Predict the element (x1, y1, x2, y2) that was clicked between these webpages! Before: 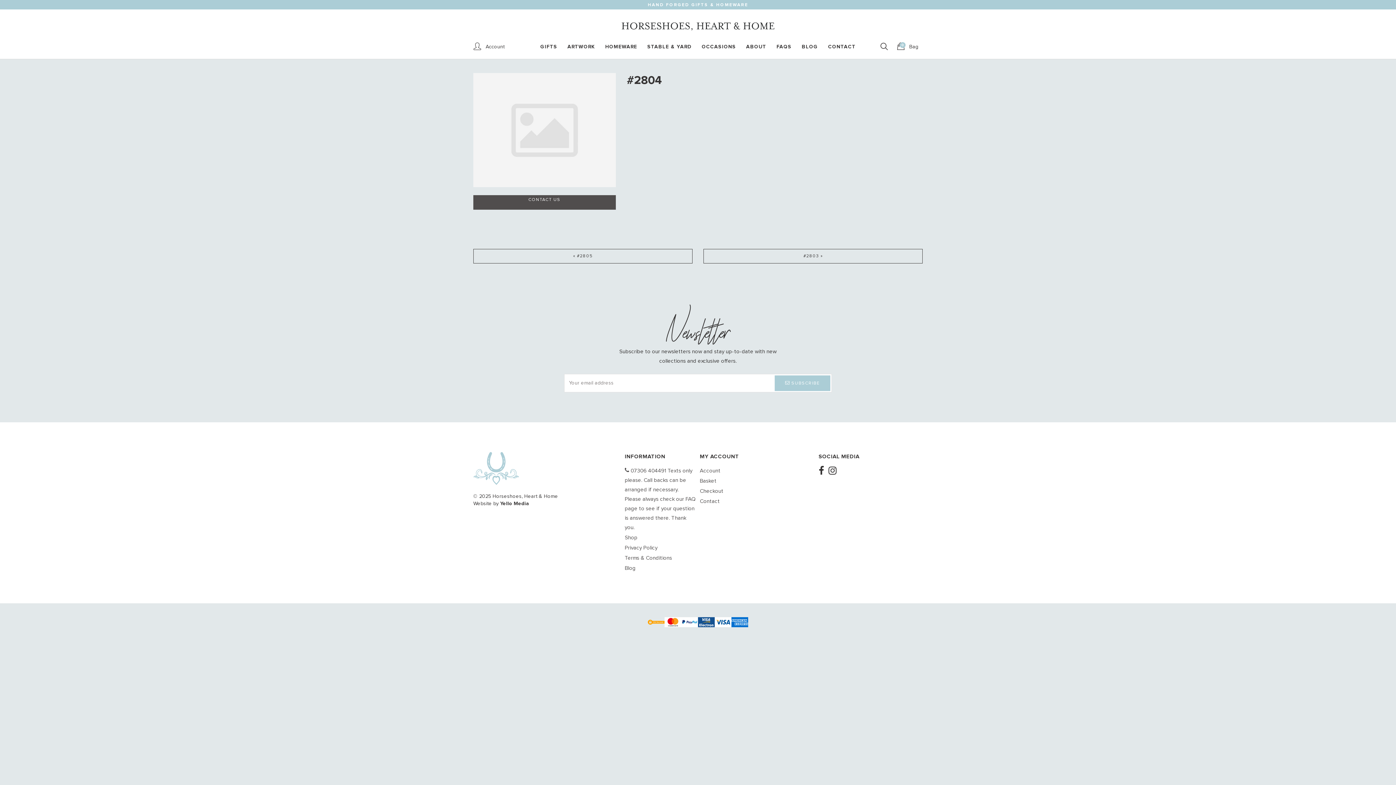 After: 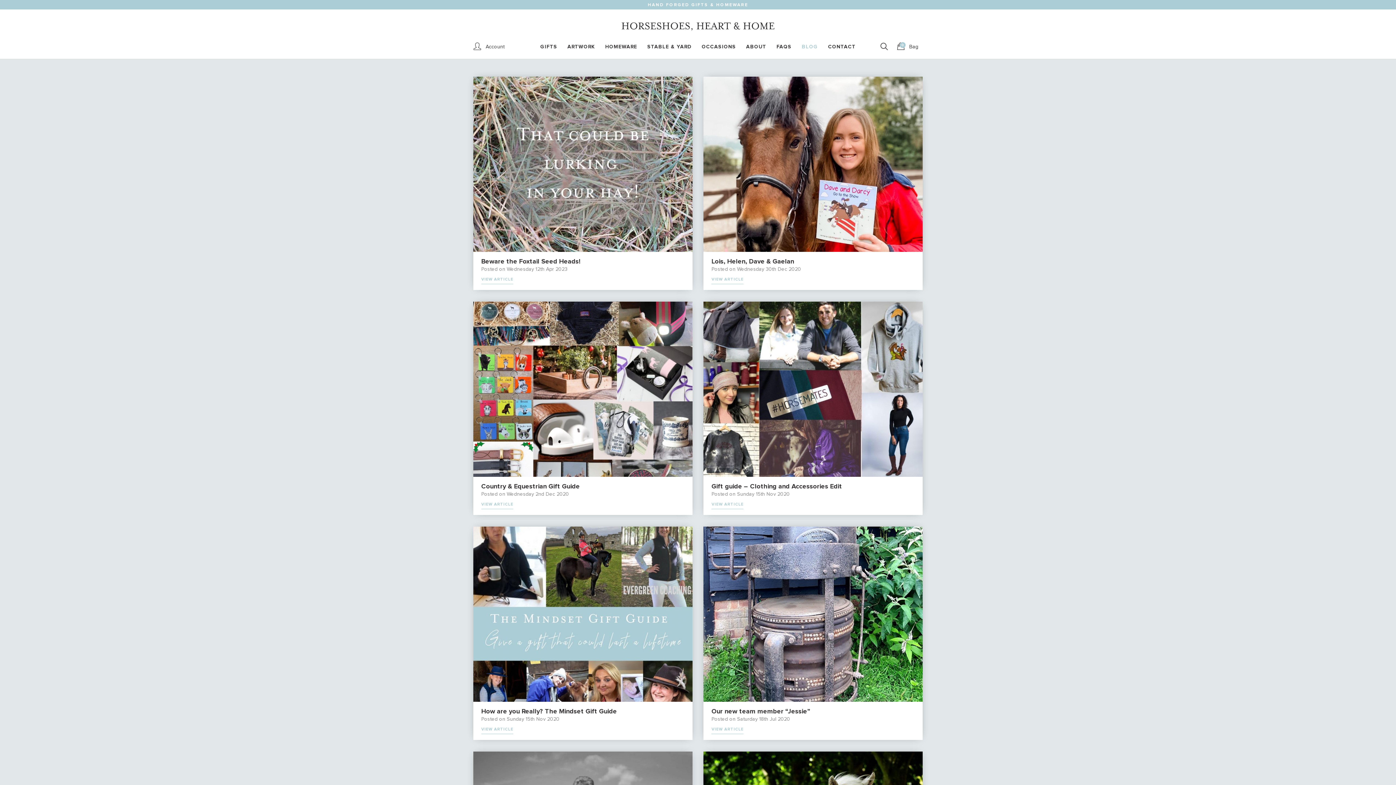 Action: label: Blog bbox: (624, 563, 696, 573)